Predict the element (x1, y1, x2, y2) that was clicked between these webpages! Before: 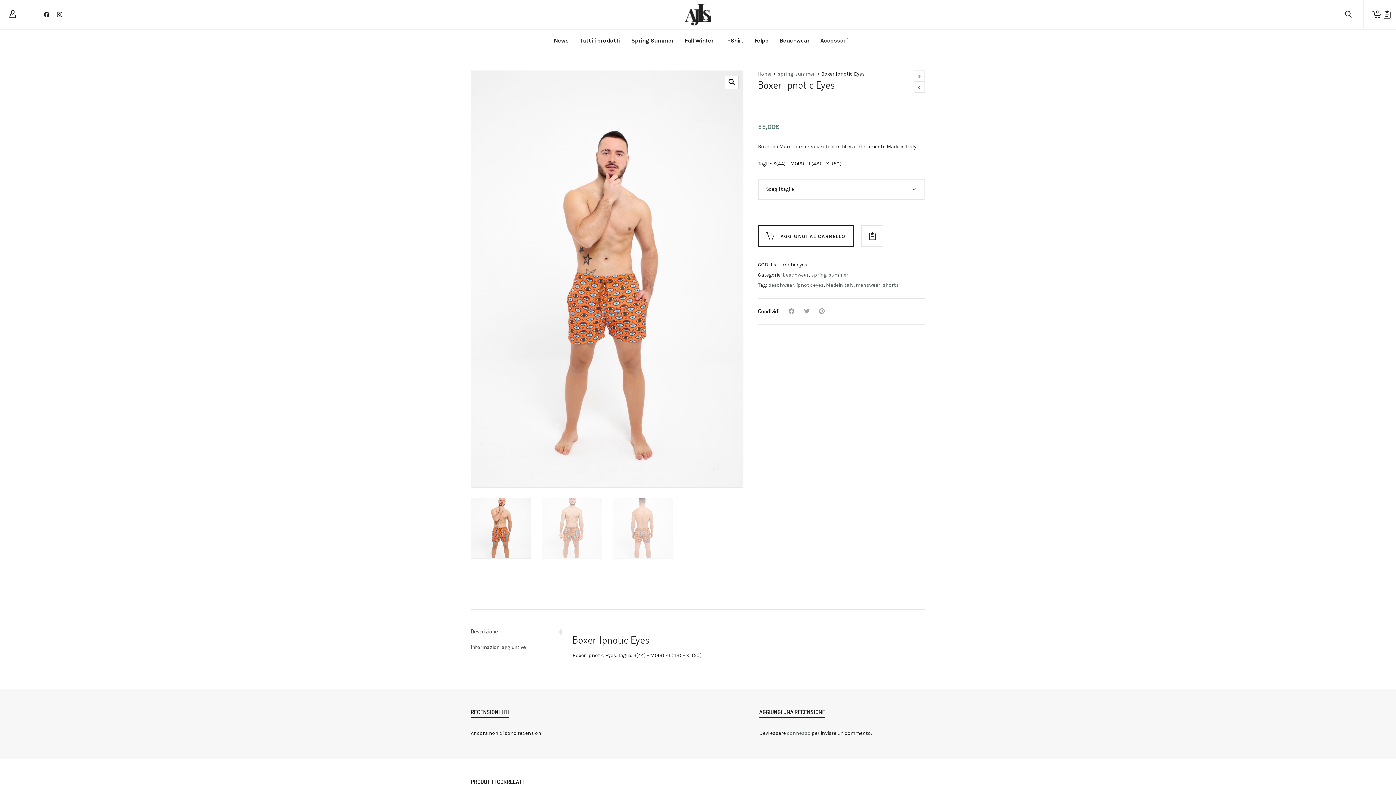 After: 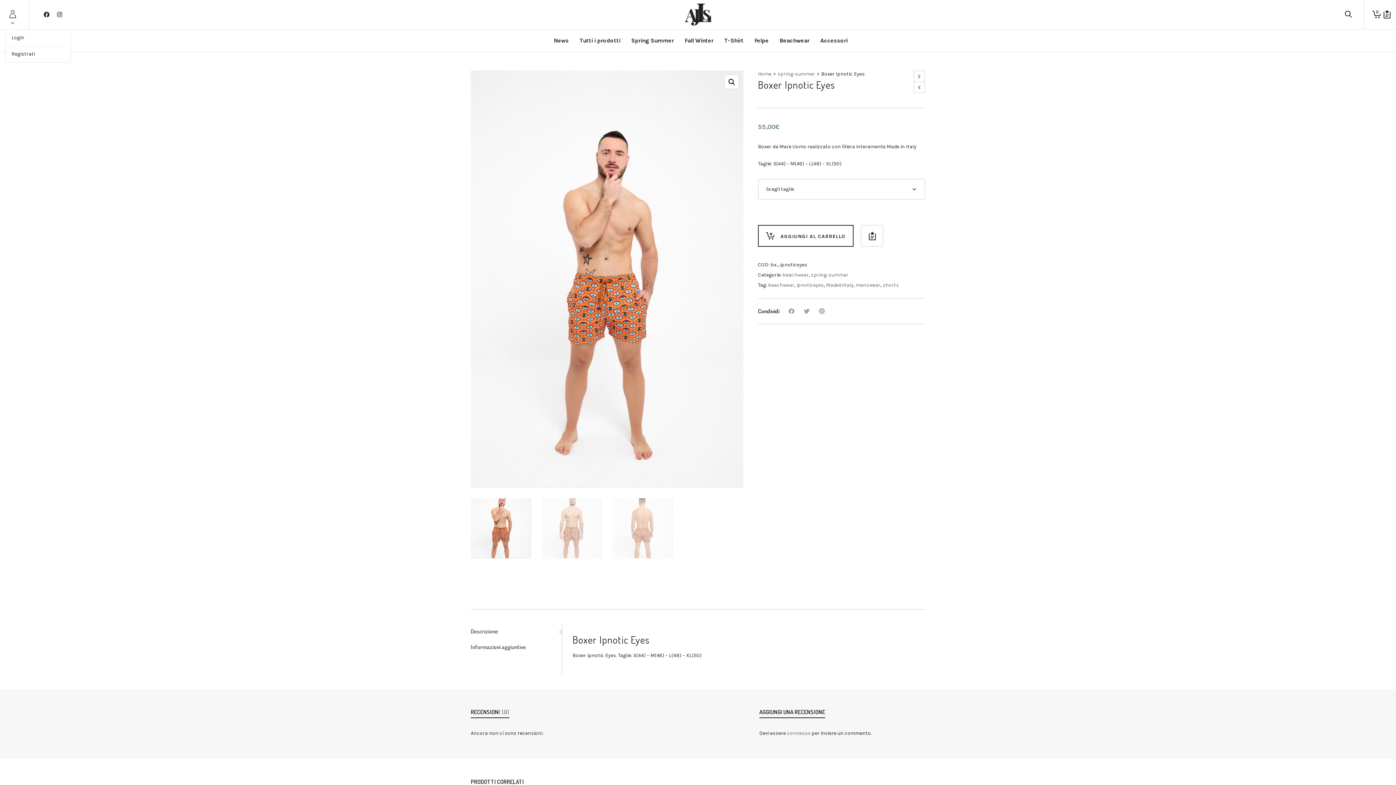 Action: bbox: (5, 0, 19, 29)